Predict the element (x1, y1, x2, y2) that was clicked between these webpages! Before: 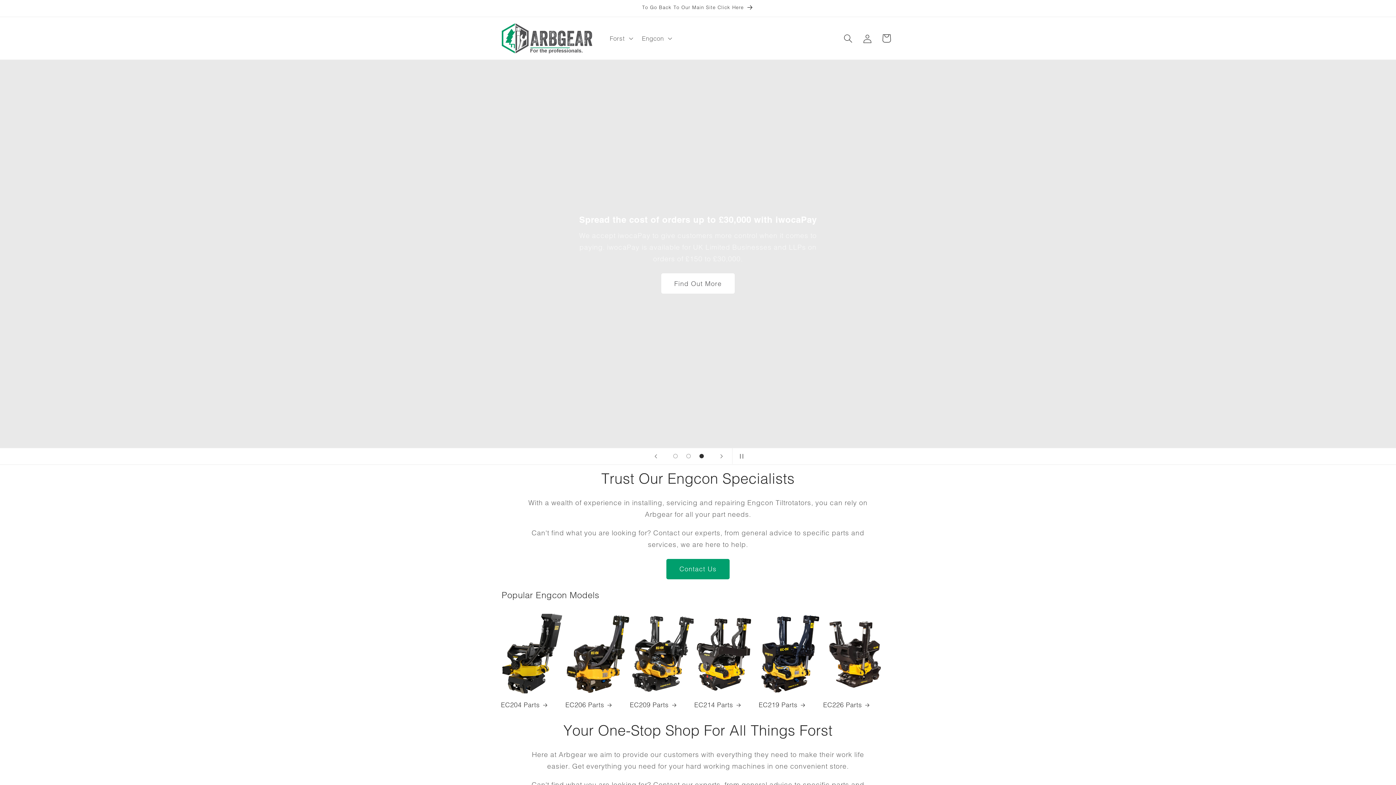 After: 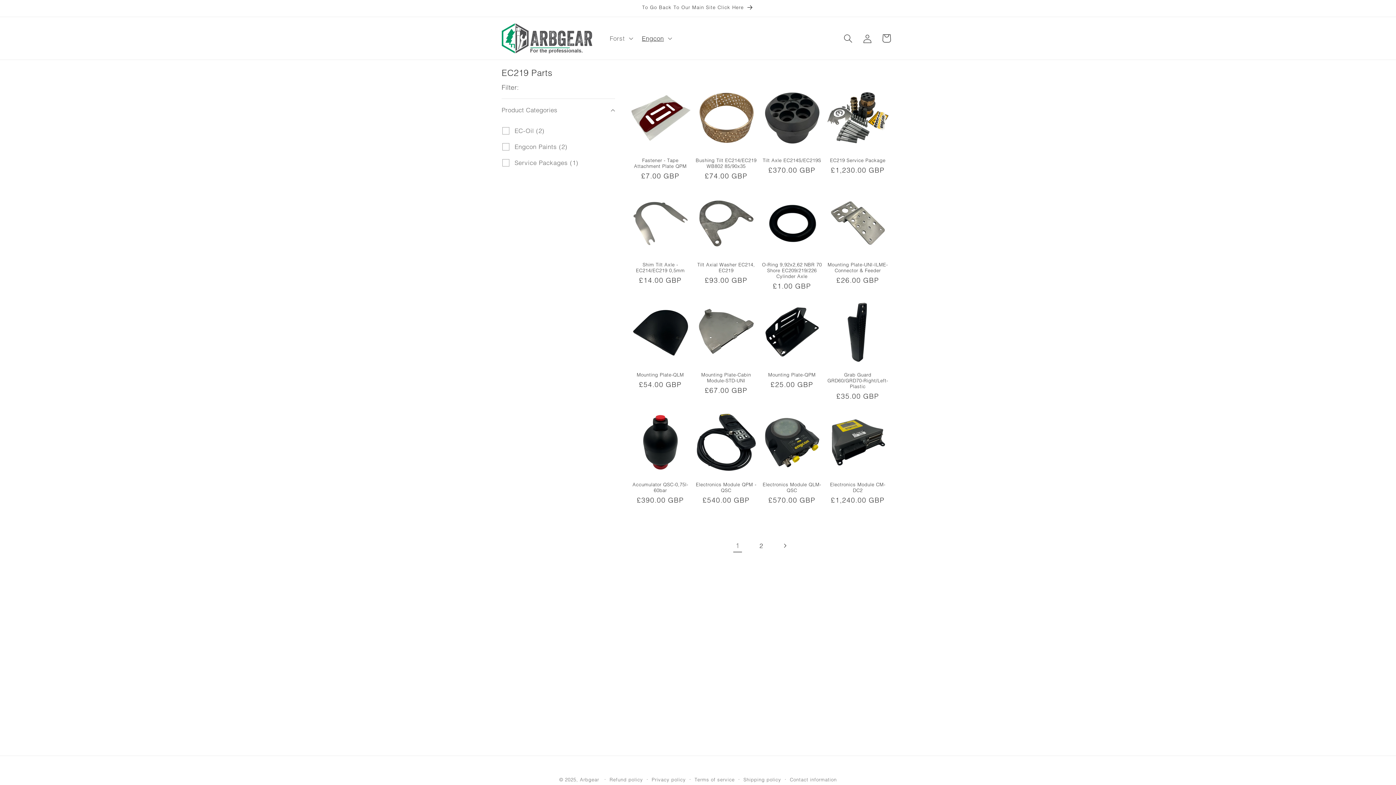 Action: bbox: (758, 701, 822, 709) label: EC219 Parts